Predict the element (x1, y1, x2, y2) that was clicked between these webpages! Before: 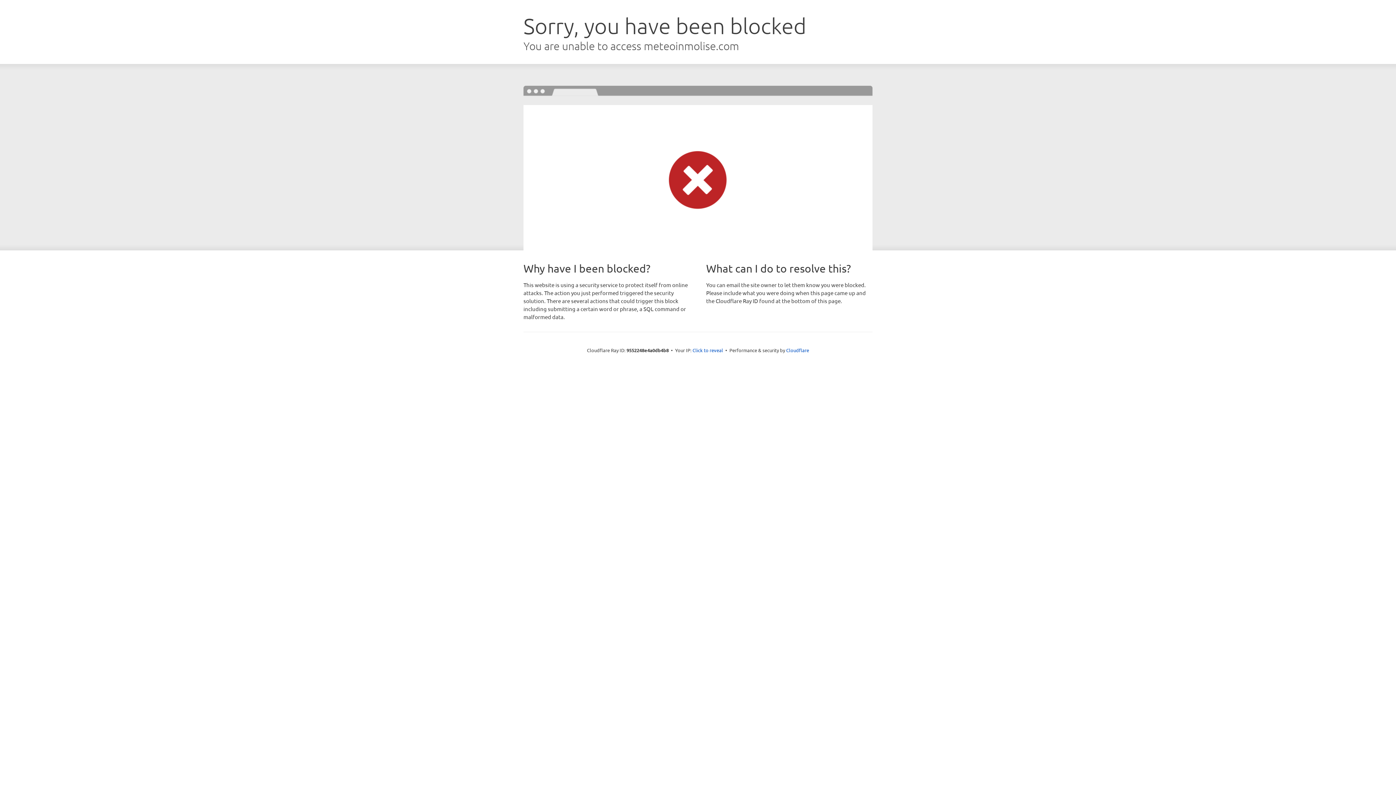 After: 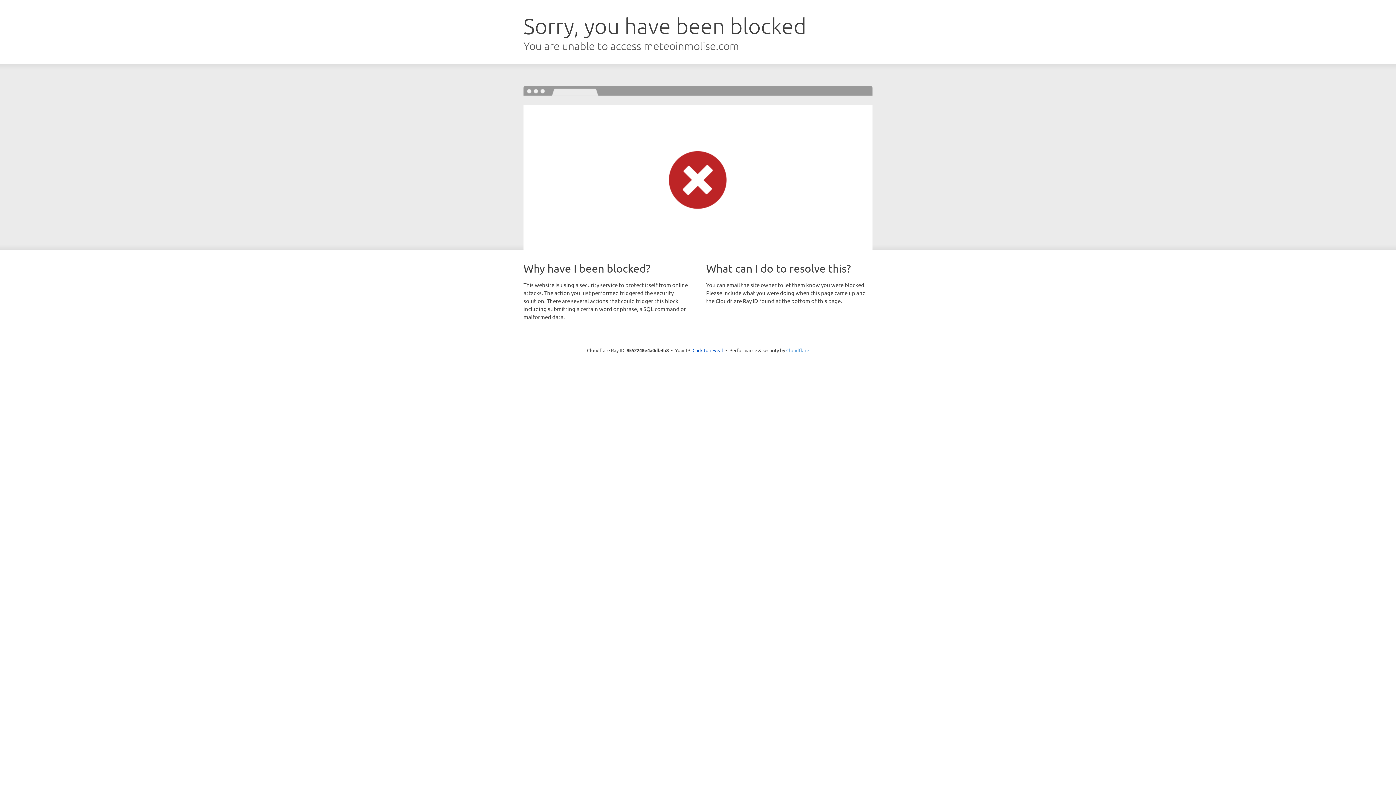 Action: bbox: (786, 347, 809, 353) label: Cloudflare